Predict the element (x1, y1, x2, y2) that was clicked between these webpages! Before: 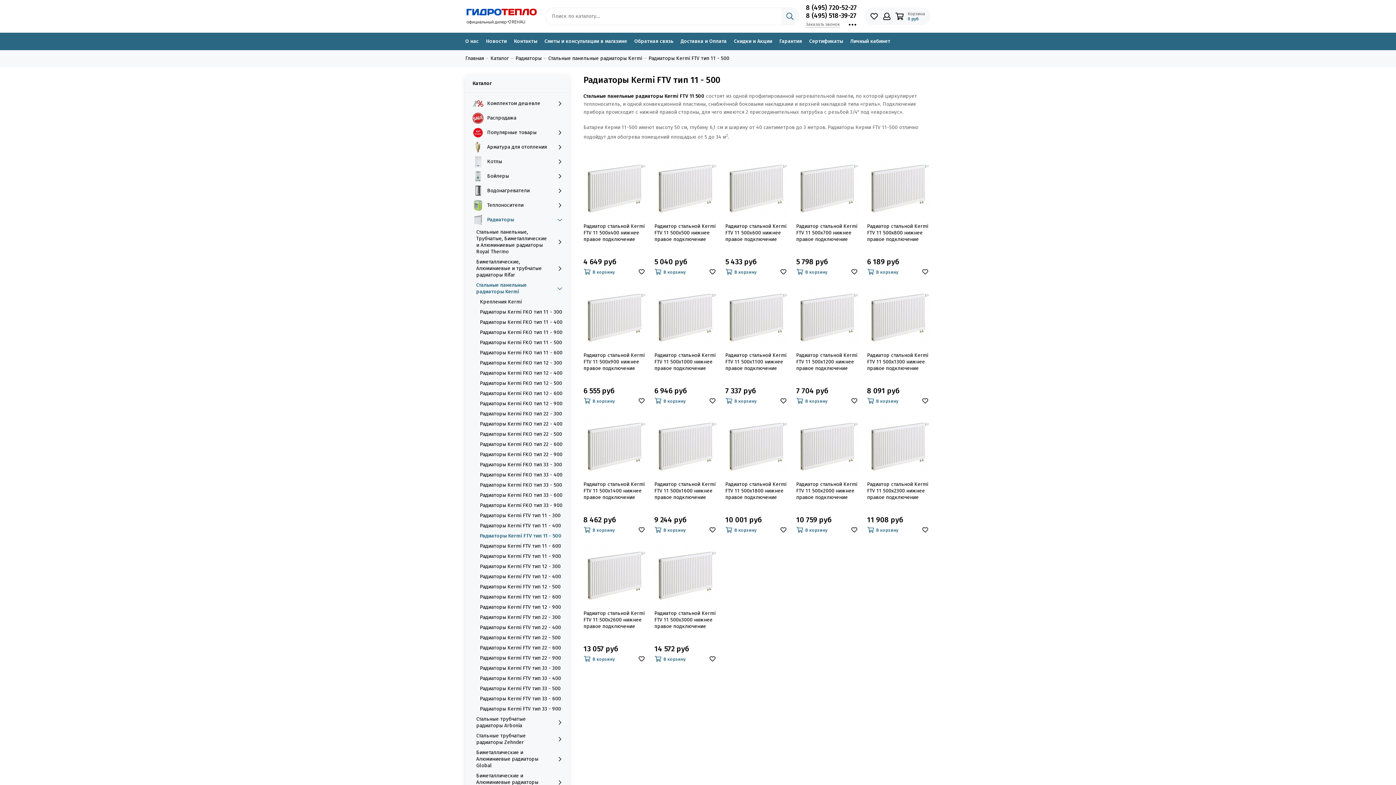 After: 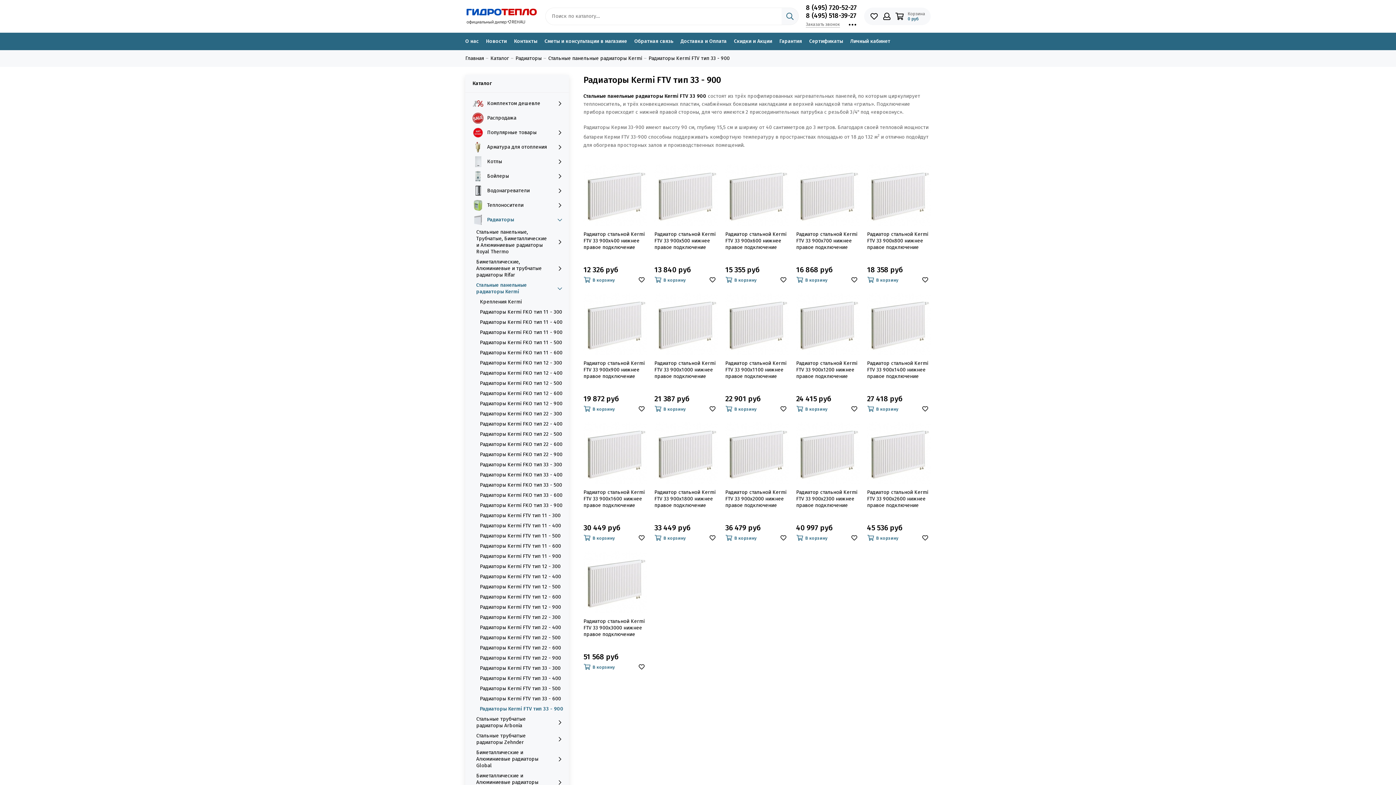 Action: bbox: (480, 706, 565, 712) label: Радиаторы Kermi FTV тип 33 - 900